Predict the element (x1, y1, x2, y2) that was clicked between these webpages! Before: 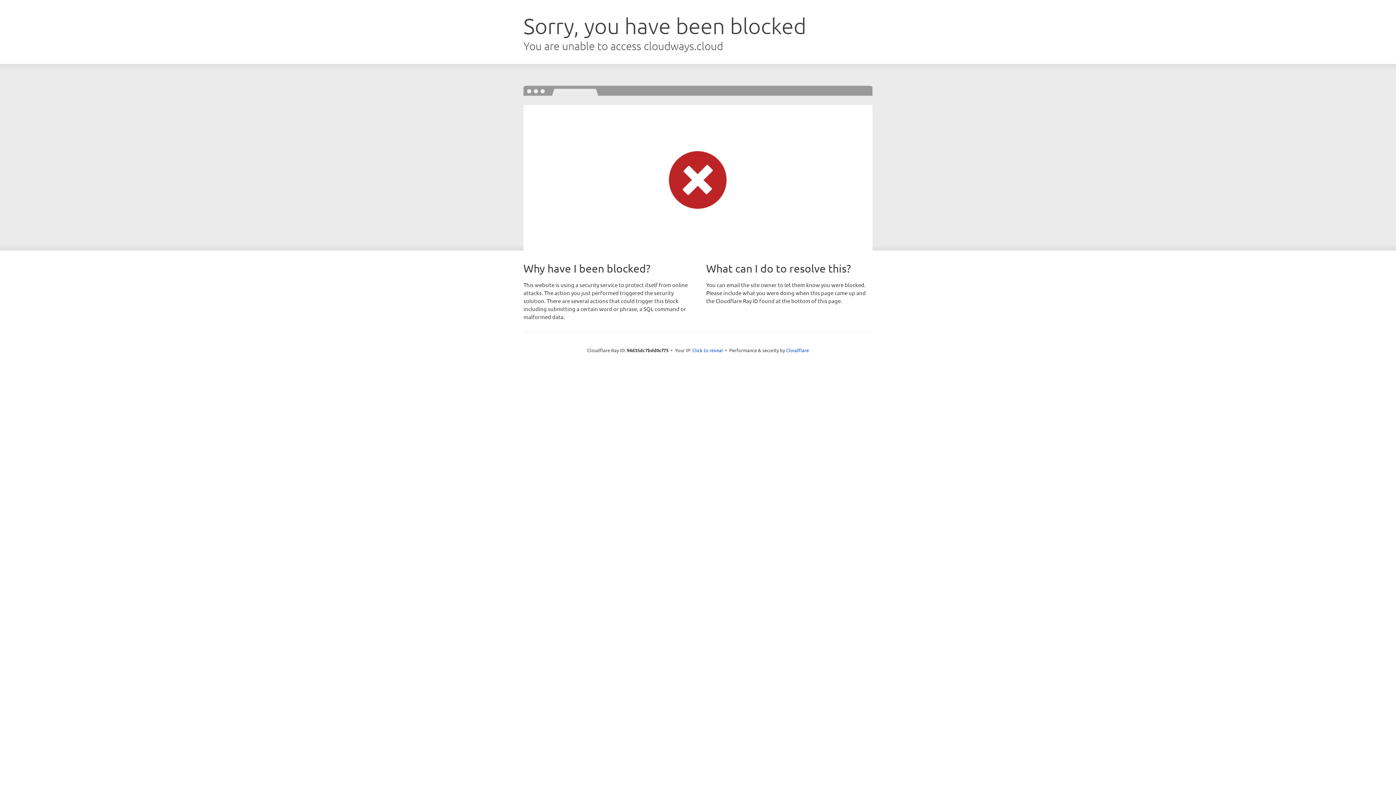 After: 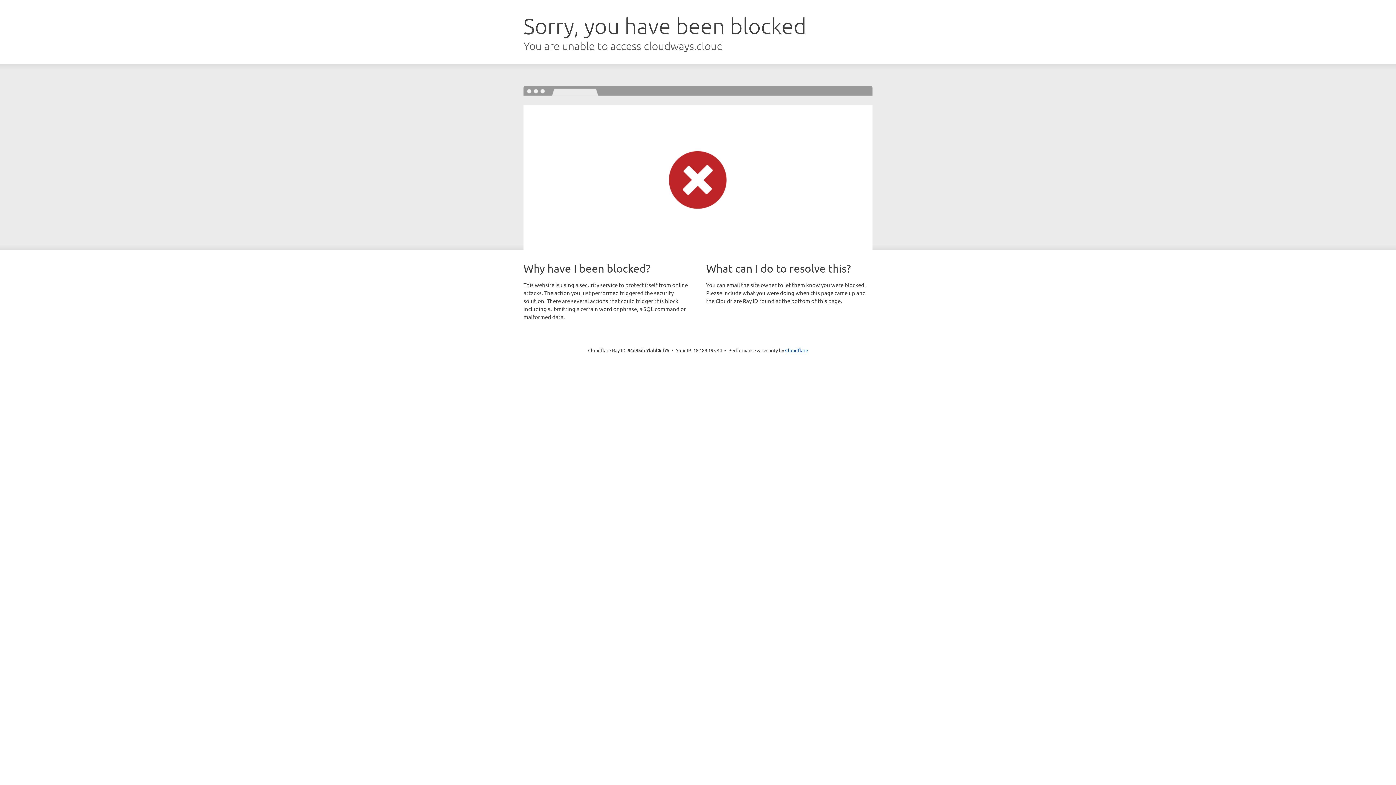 Action: label: Click to reveal bbox: (692, 346, 723, 353)